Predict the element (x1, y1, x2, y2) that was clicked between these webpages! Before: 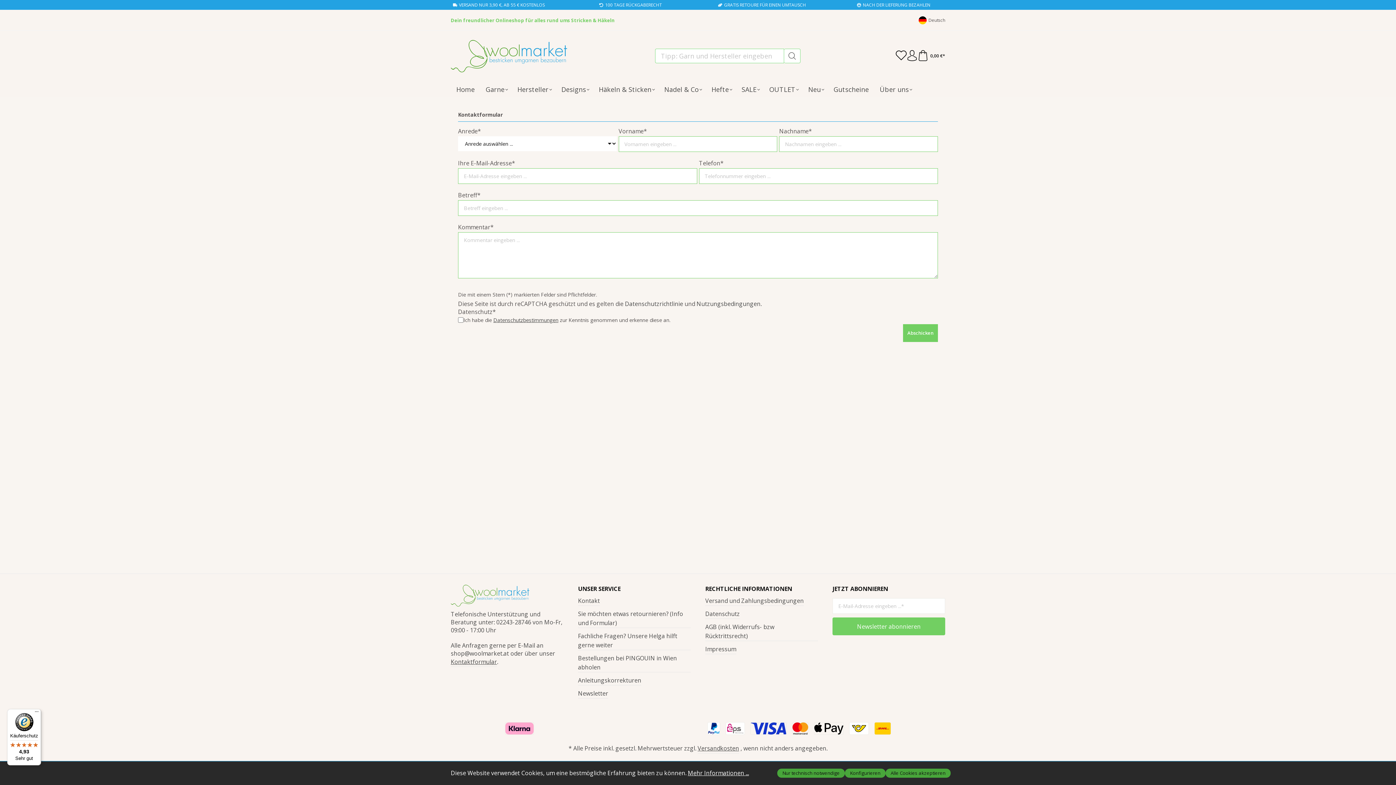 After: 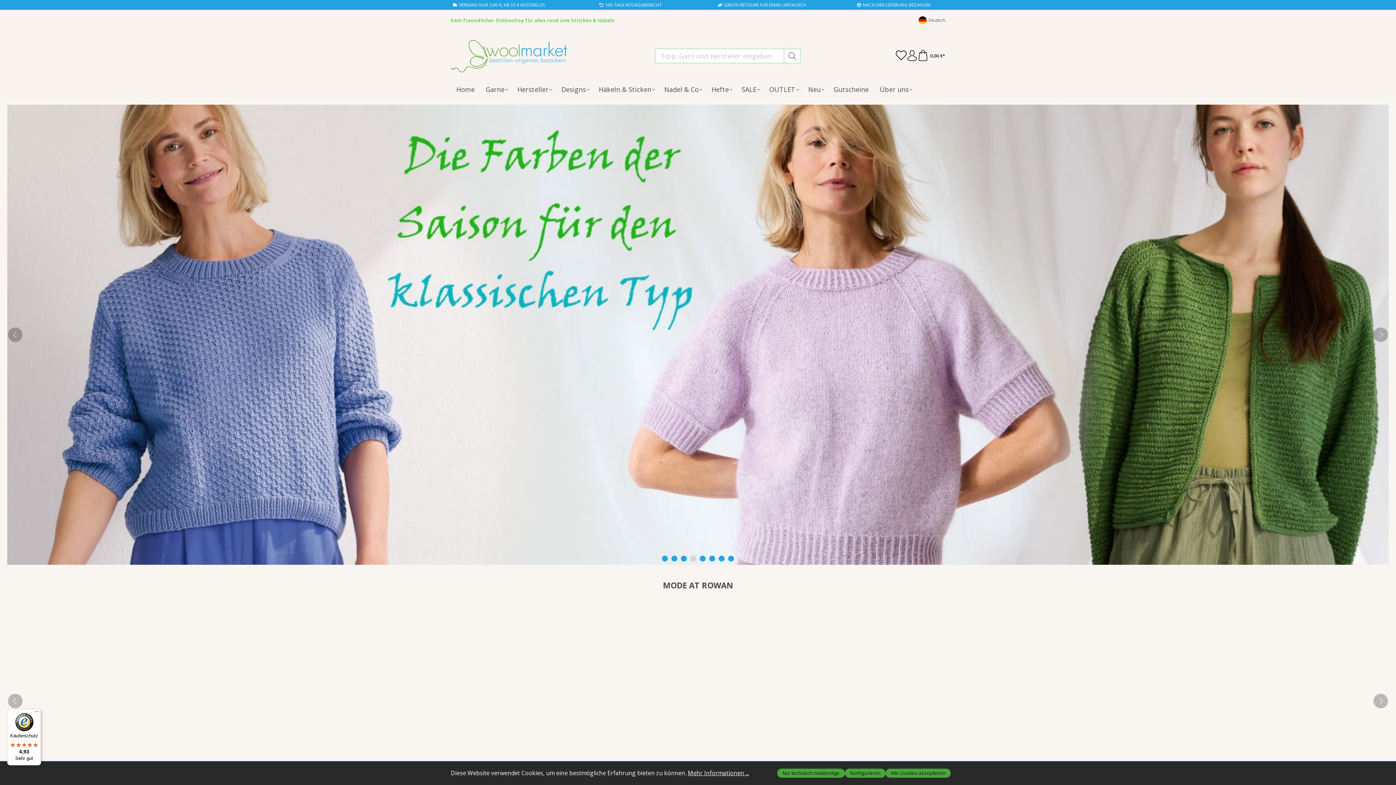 Action: bbox: (450, 585, 563, 606)